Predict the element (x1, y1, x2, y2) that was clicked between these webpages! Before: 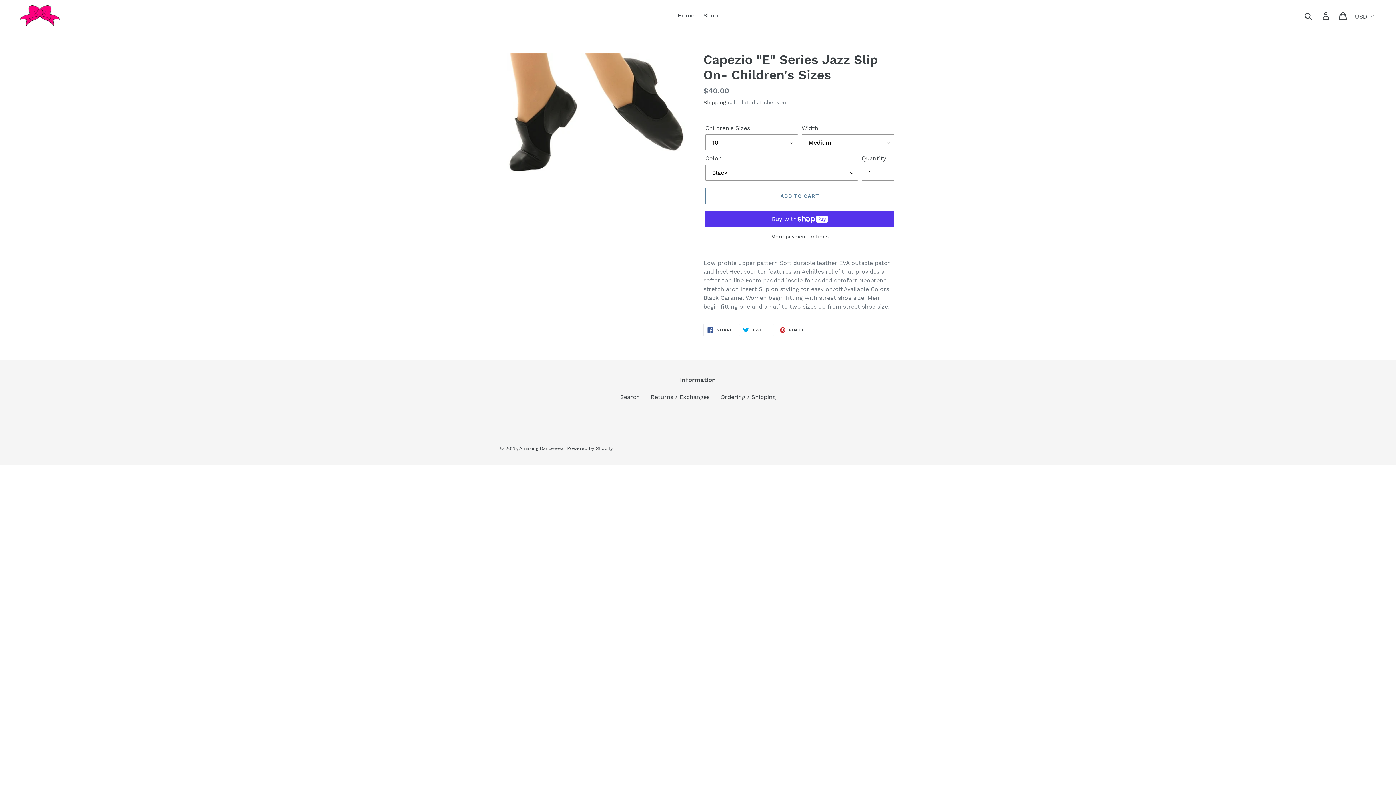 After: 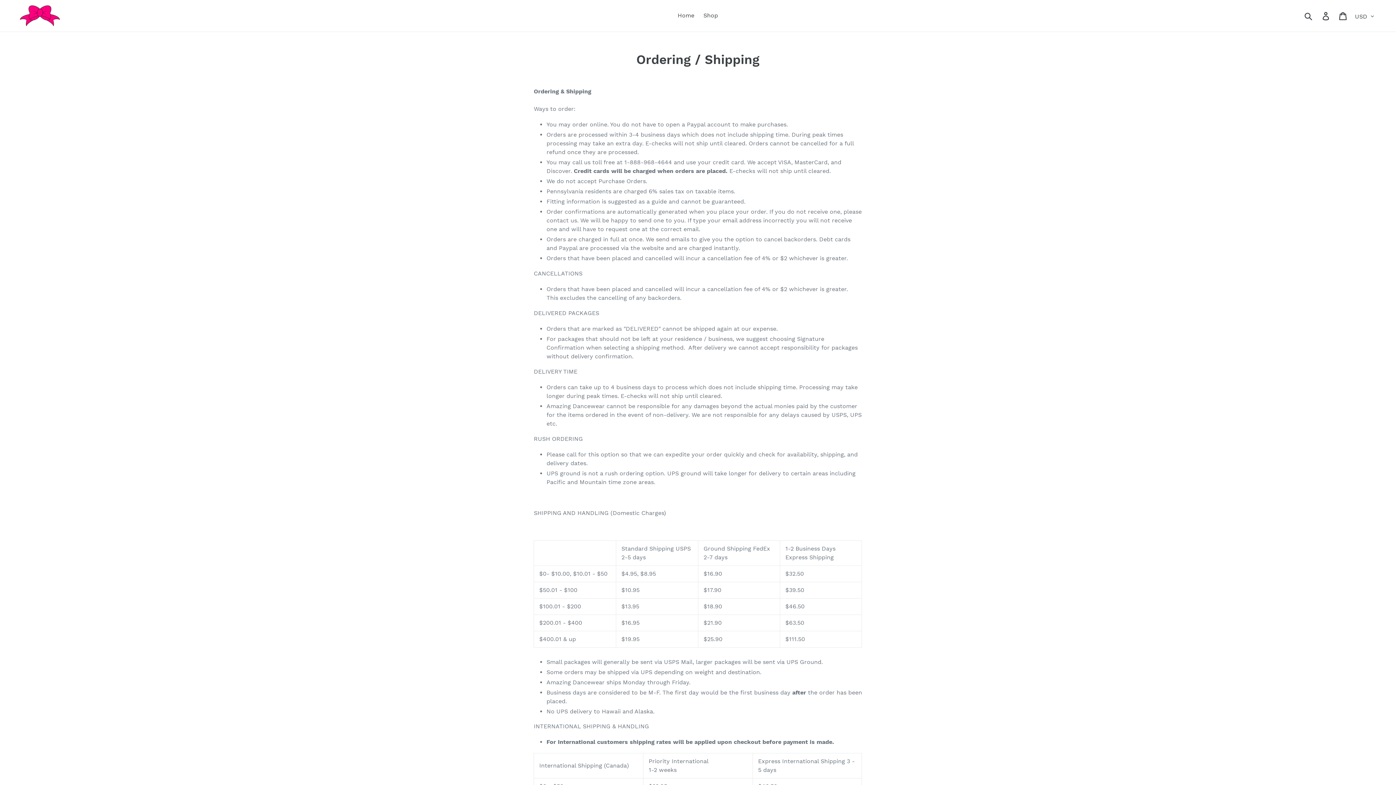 Action: bbox: (720, 393, 776, 400) label: Ordering / Shipping